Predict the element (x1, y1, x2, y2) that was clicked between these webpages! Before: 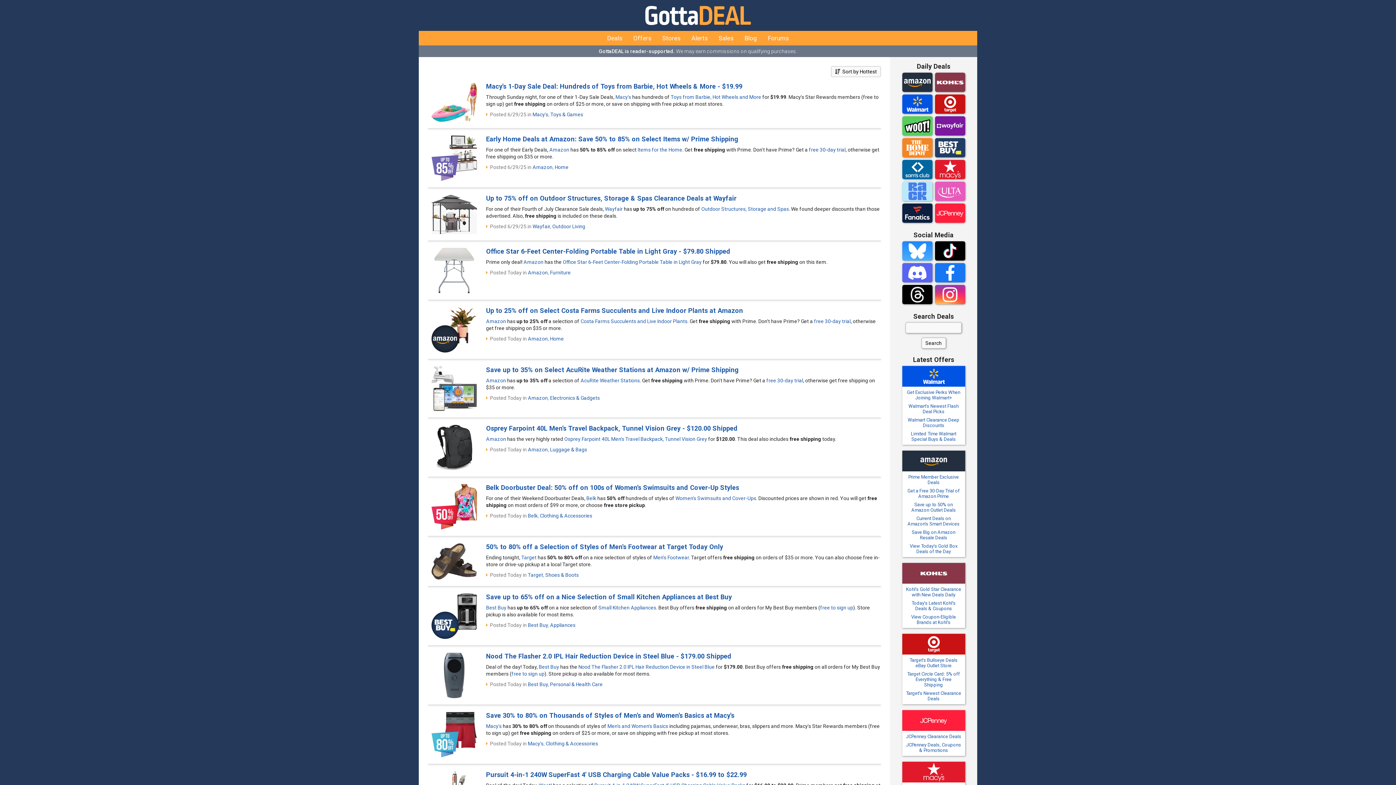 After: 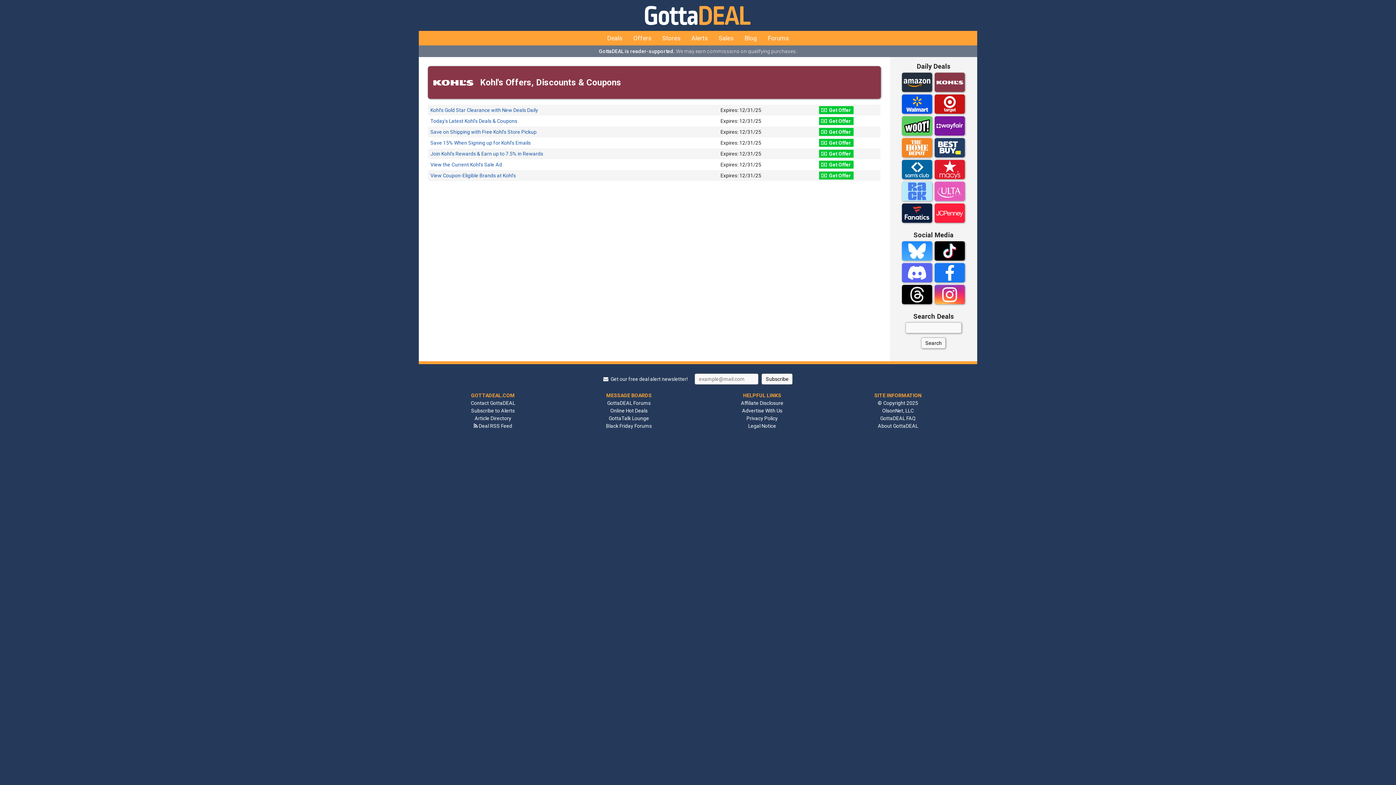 Action: bbox: (918, 579, 948, 585)